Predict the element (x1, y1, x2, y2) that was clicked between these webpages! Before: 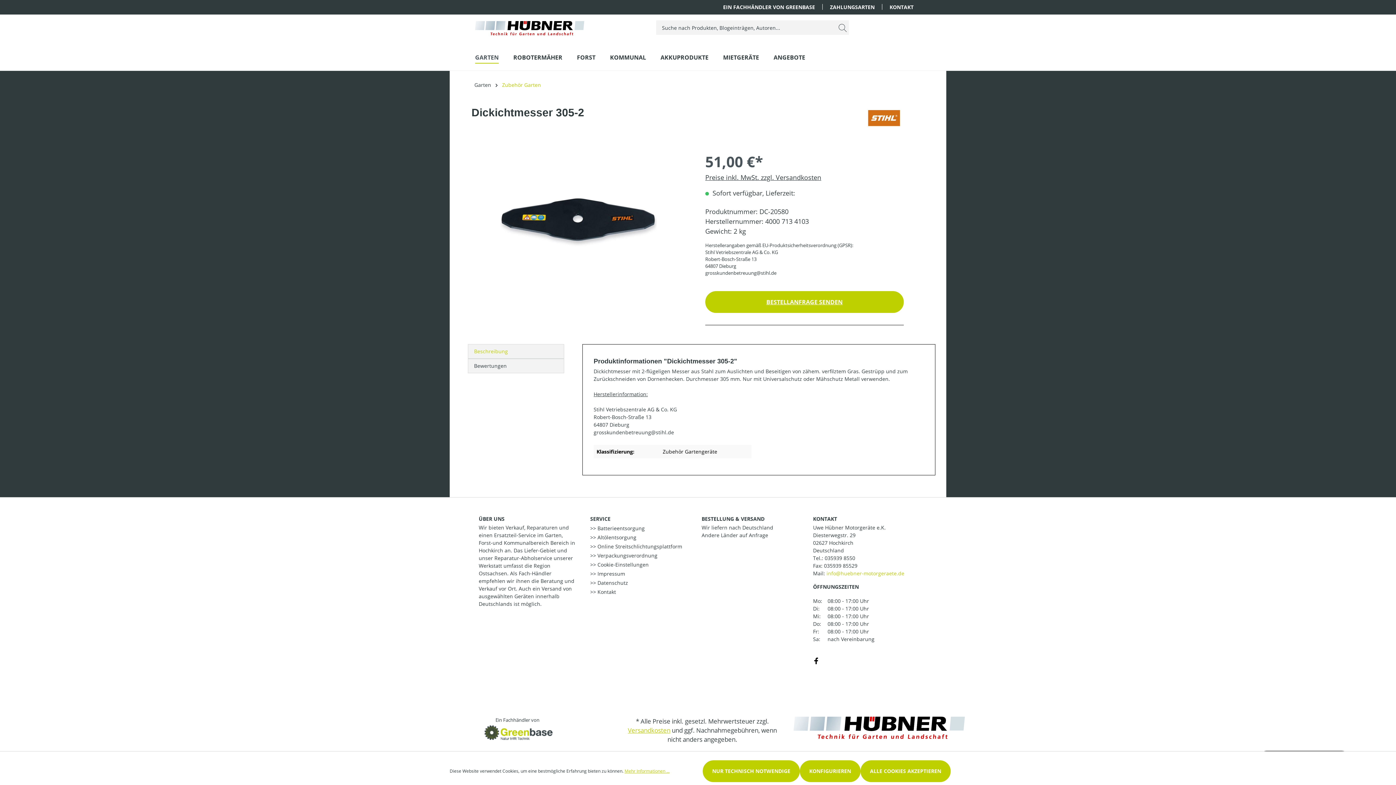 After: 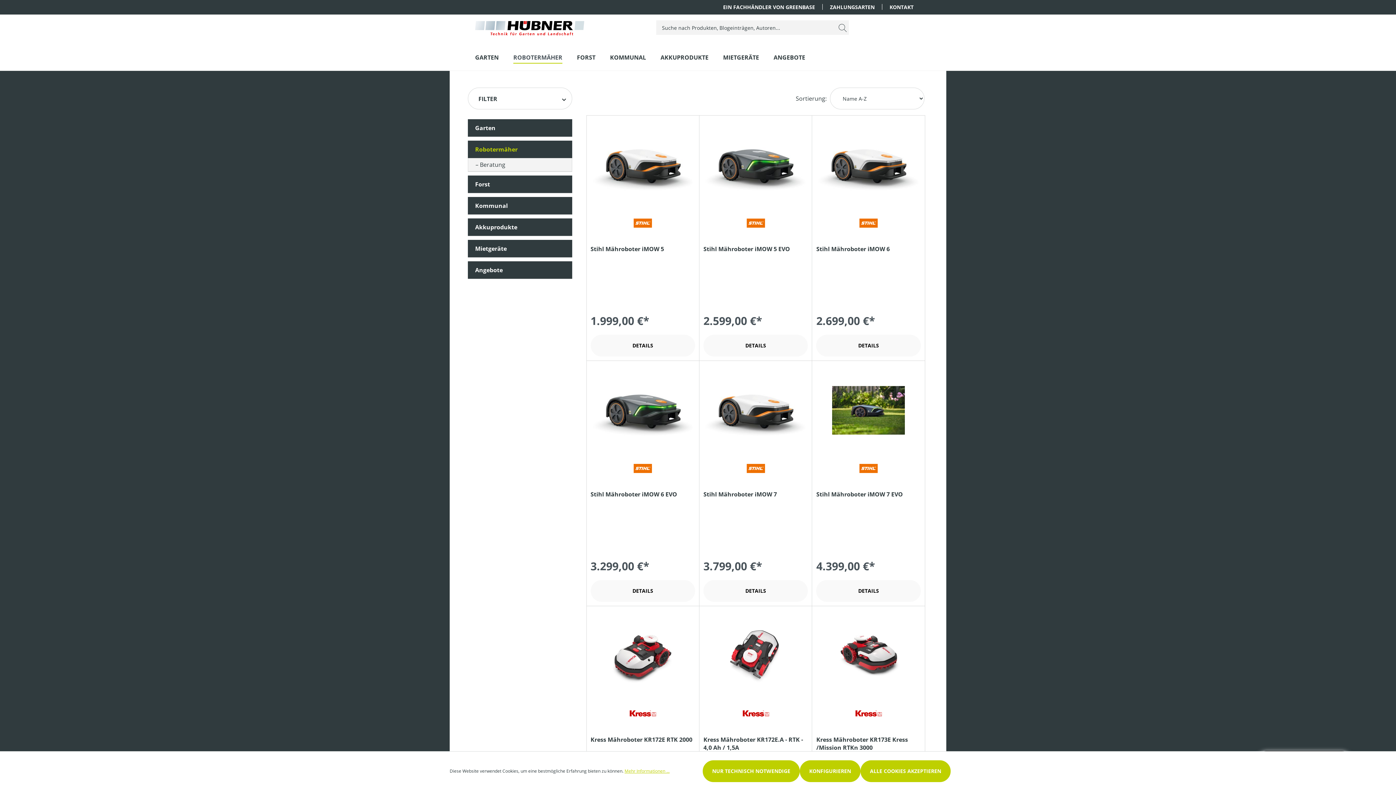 Action: label: ROBOTERMÄHER bbox: (513, 51, 577, 70)